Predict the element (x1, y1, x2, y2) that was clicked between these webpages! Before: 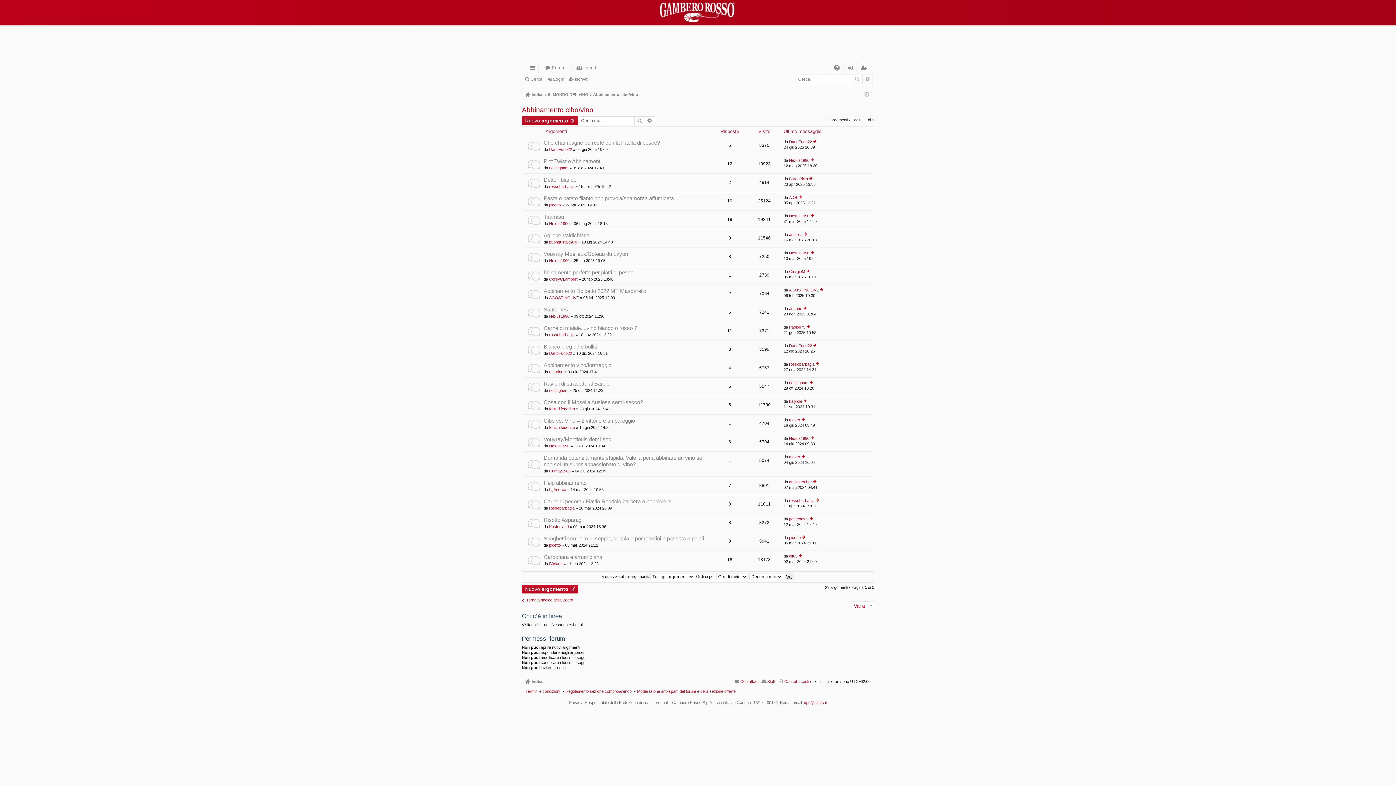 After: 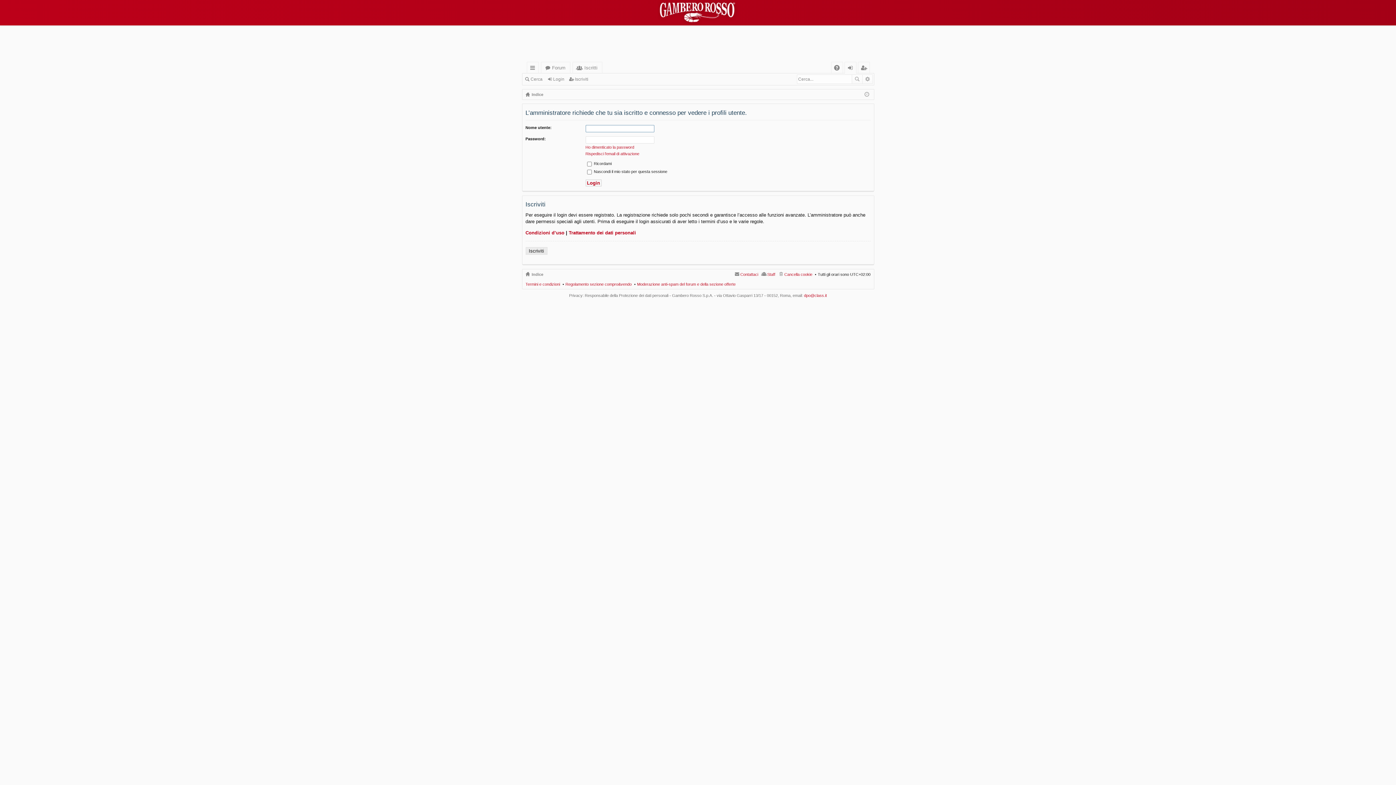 Action: bbox: (549, 184, 574, 188) label: rossobarbagia